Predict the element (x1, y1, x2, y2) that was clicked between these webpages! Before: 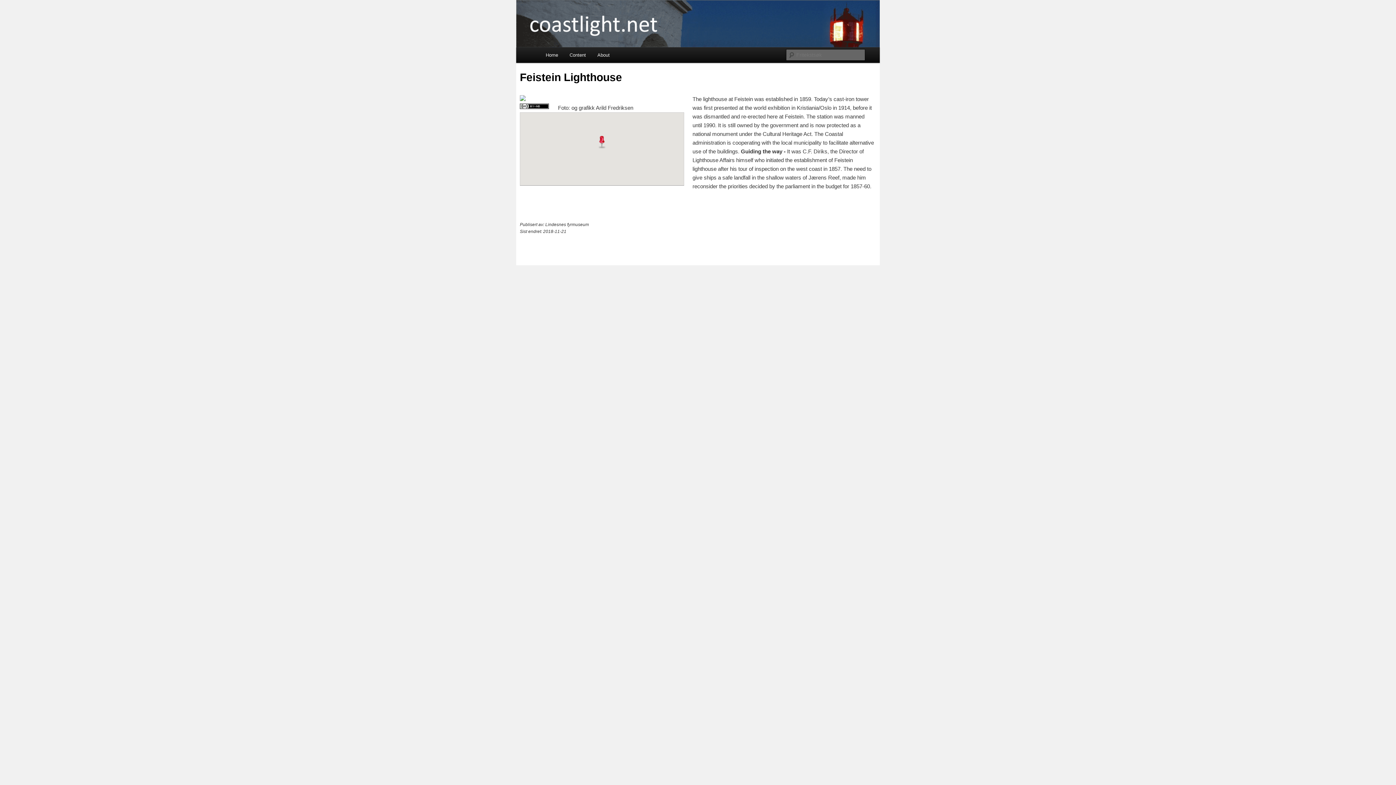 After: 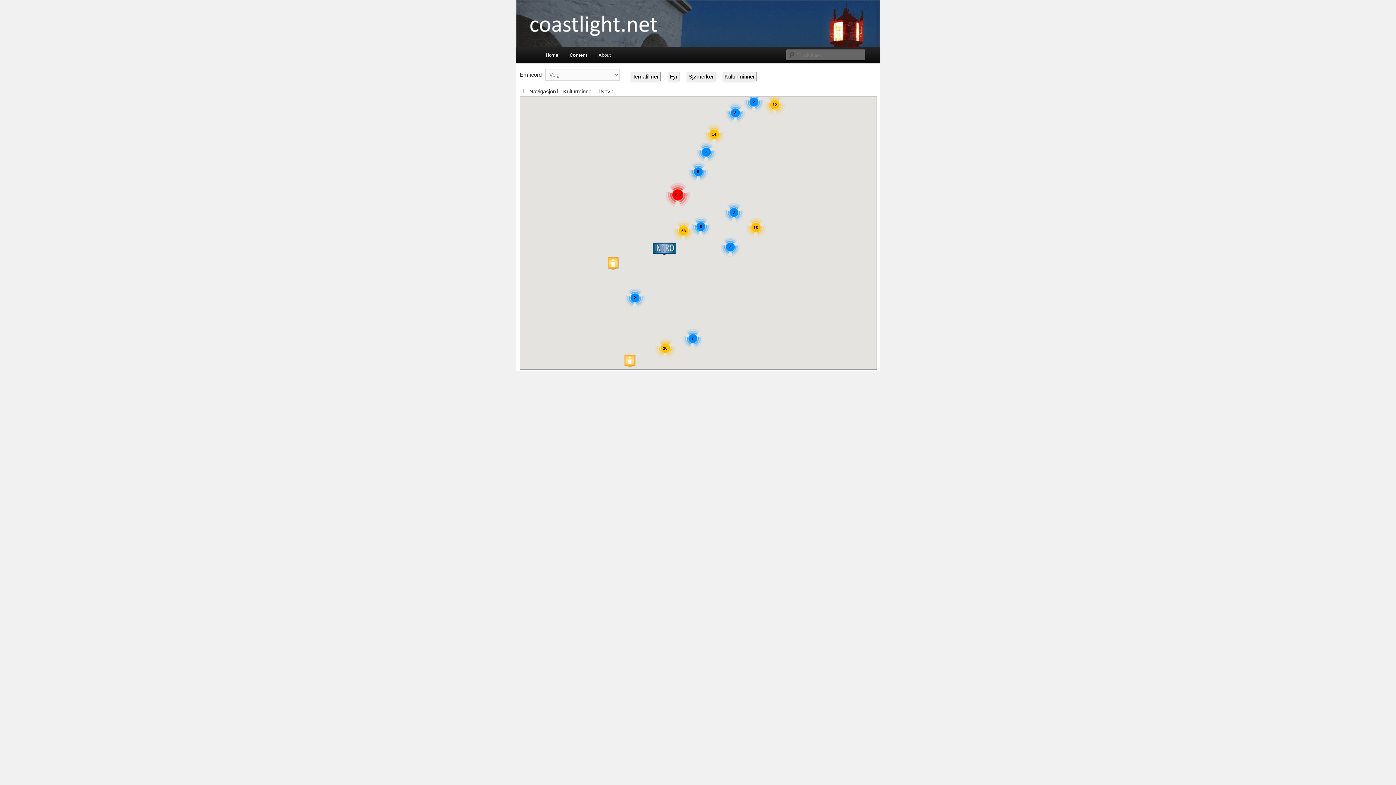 Action: bbox: (563, 47, 591, 62) label: Content